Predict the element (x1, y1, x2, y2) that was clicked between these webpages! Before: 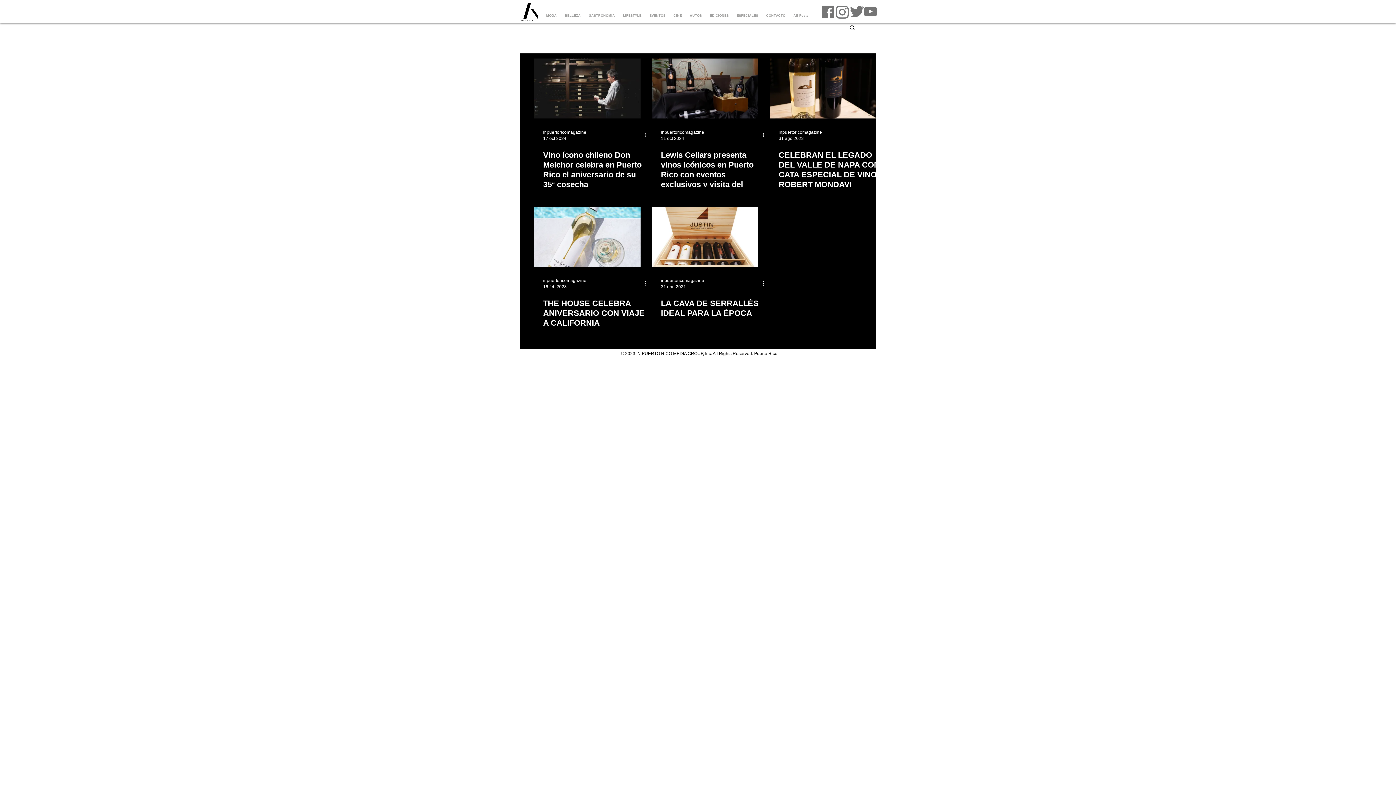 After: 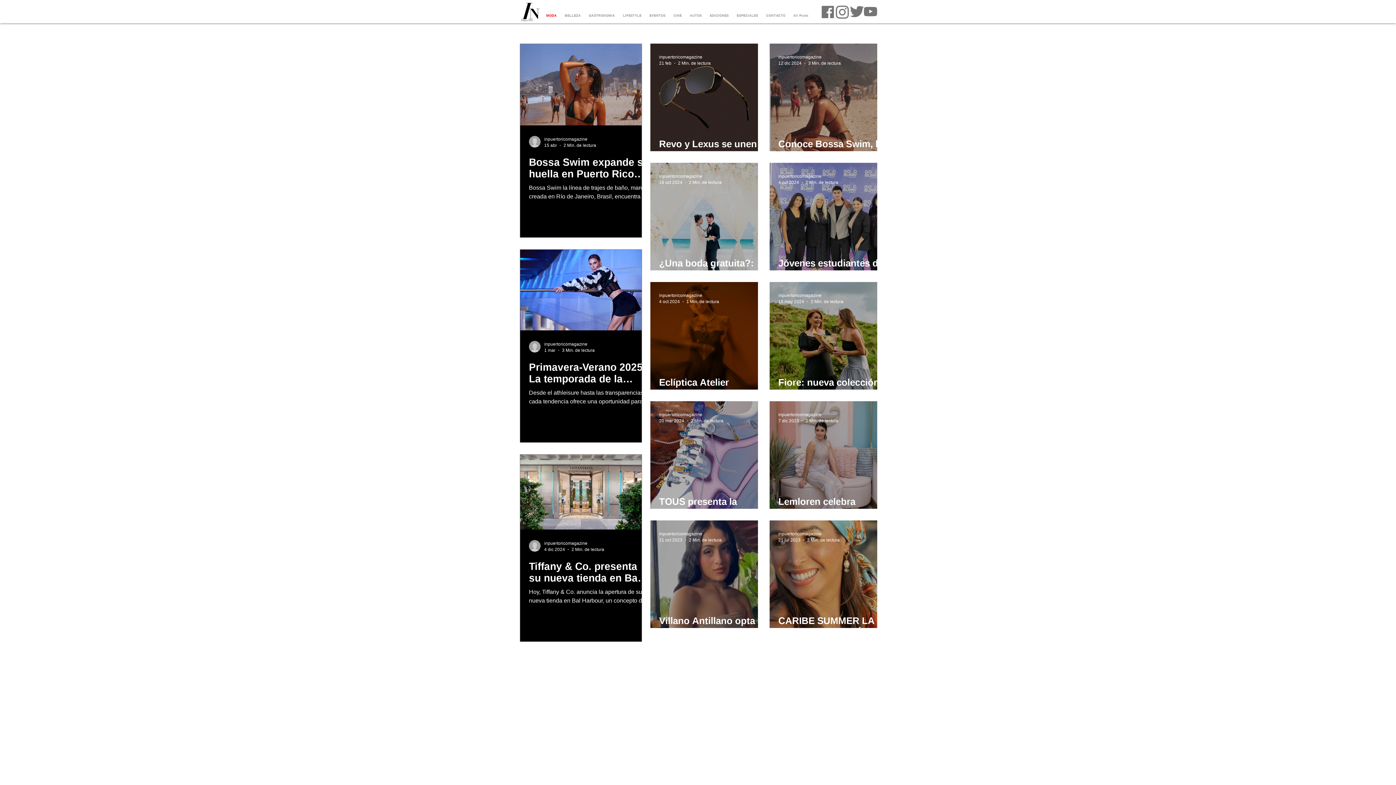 Action: bbox: (542, 9, 560, 21) label: MODA